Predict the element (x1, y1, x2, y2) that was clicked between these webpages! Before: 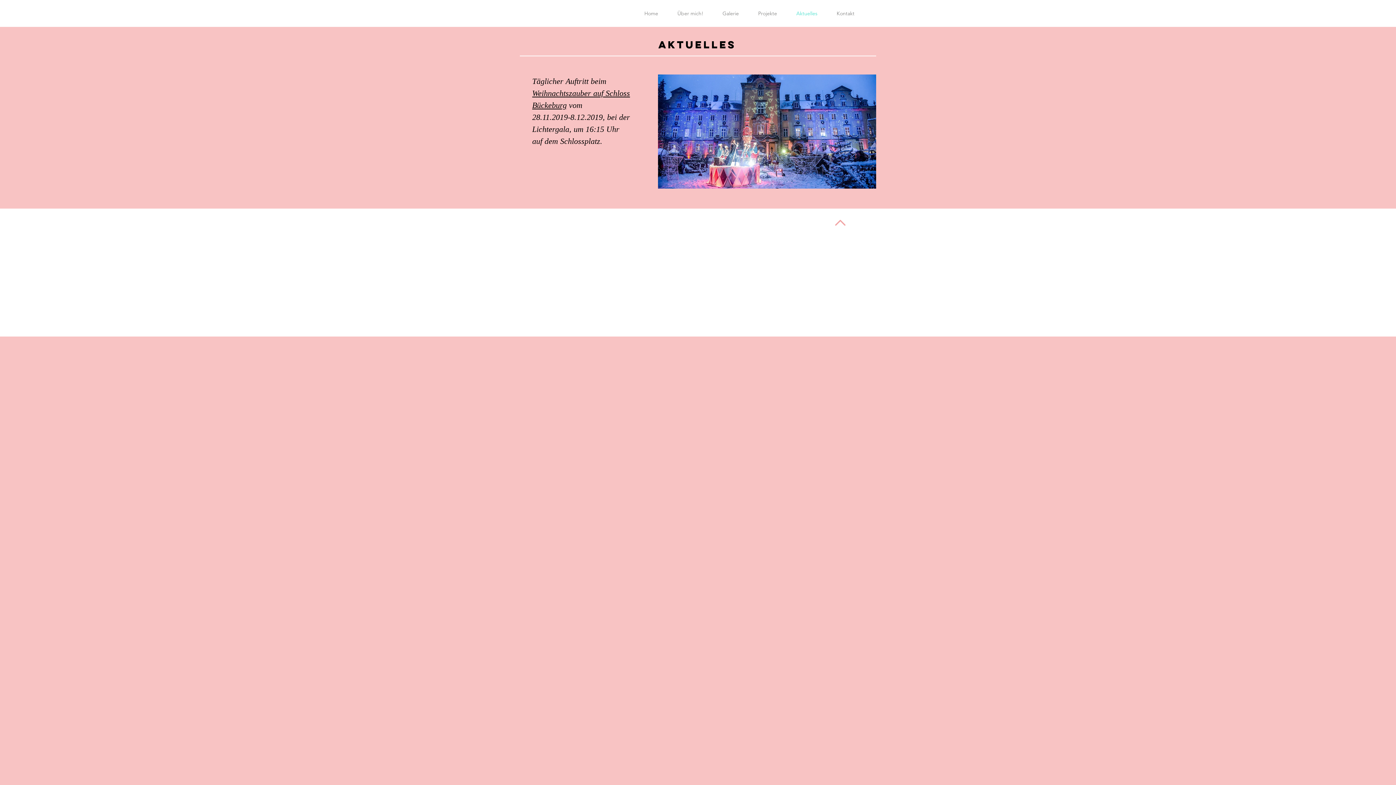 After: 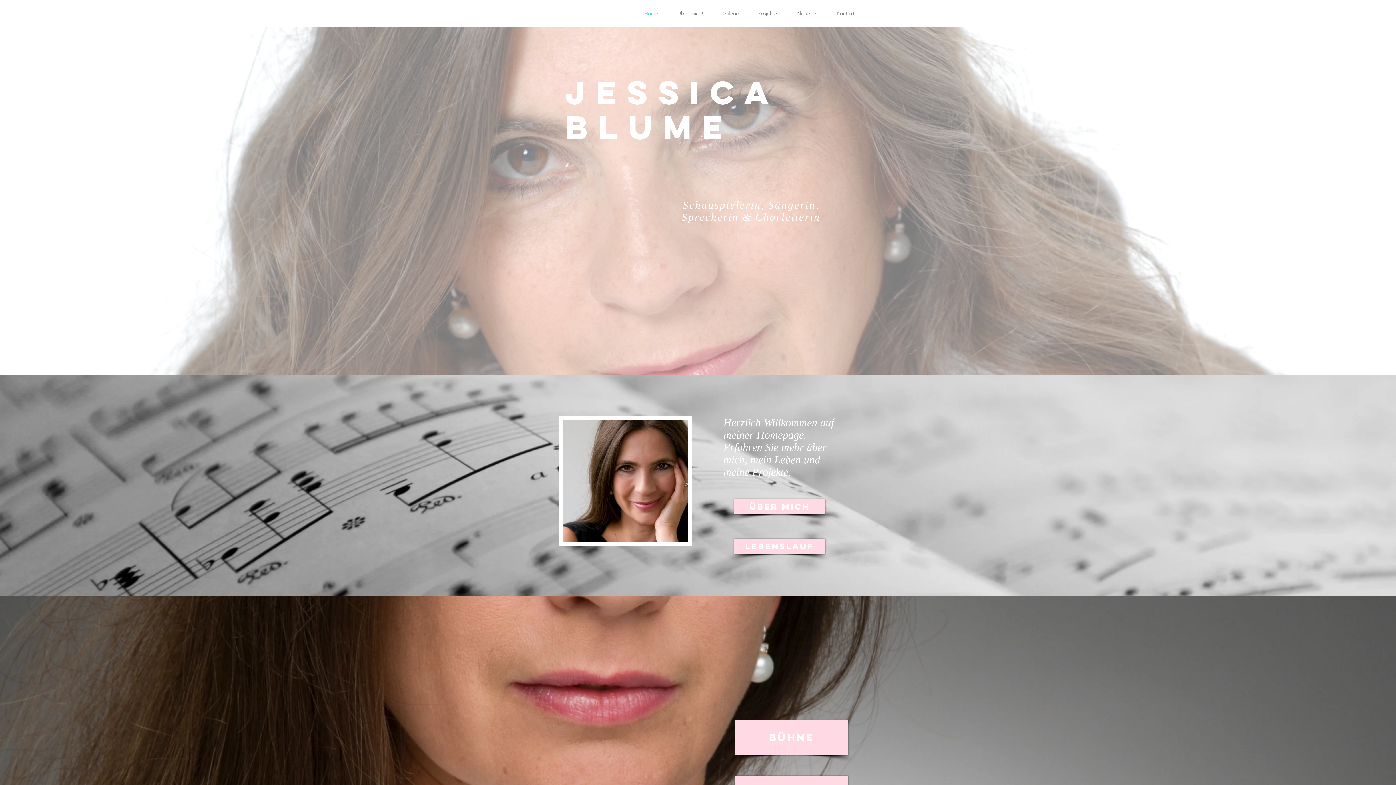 Action: bbox: (668, 4, 713, 22) label: Über mich!